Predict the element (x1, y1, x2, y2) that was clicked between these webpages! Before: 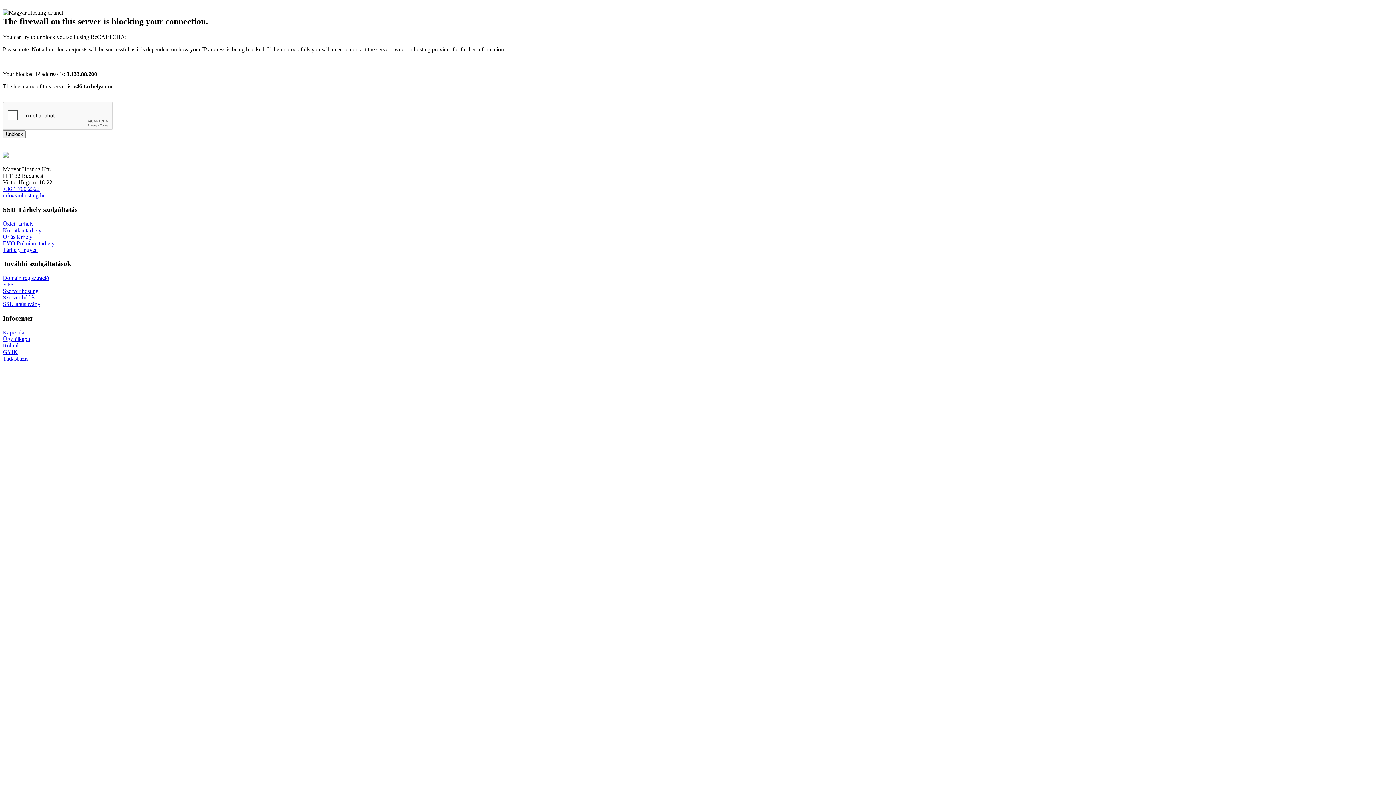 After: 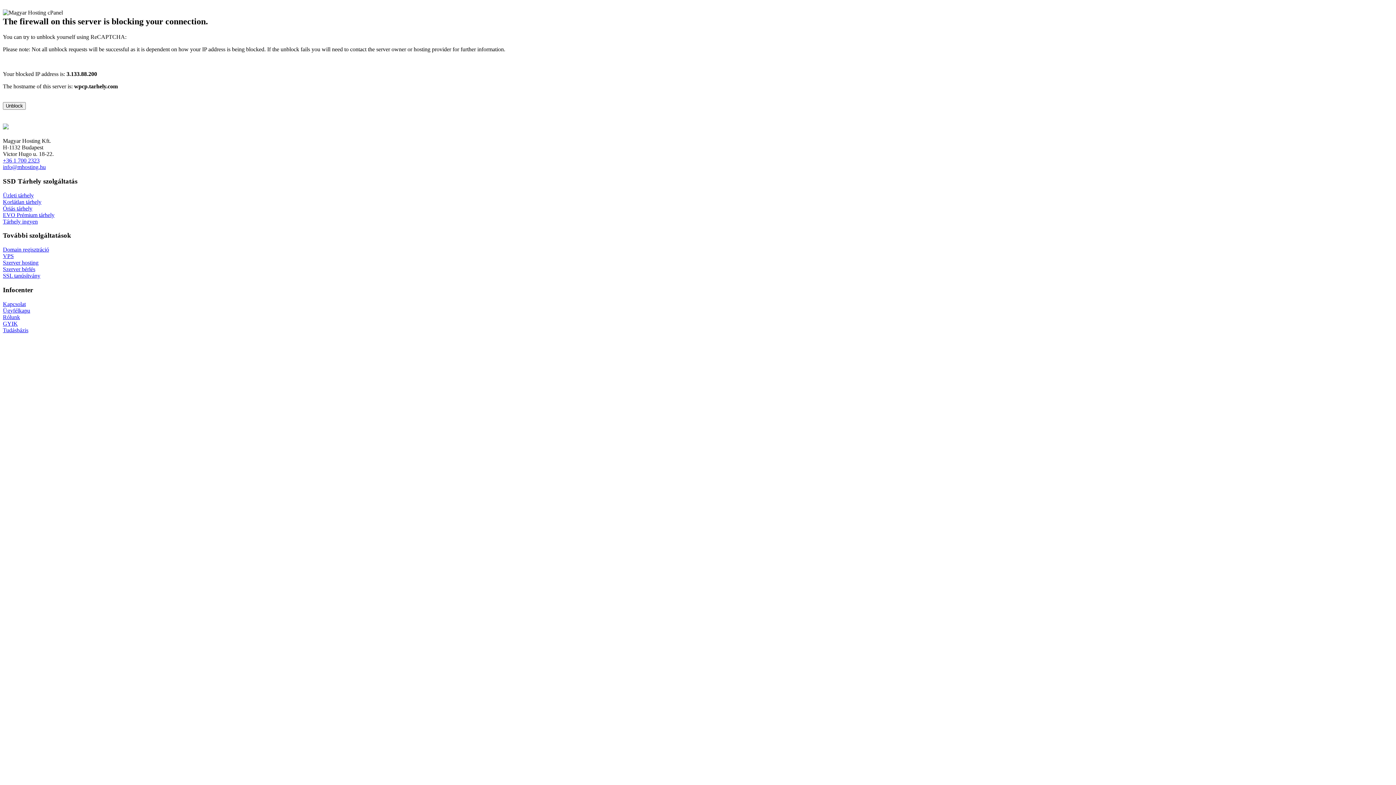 Action: label: VPS bbox: (2, 281, 13, 287)